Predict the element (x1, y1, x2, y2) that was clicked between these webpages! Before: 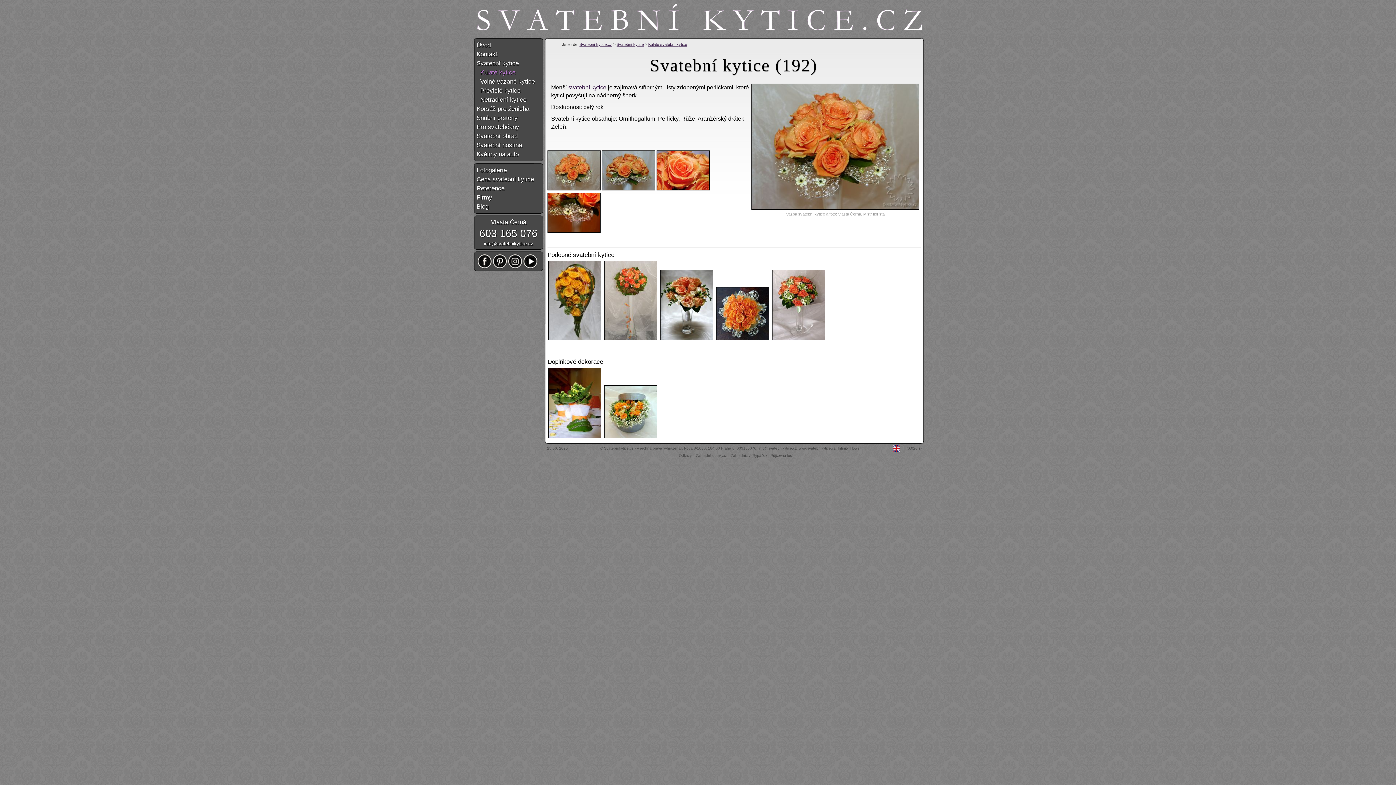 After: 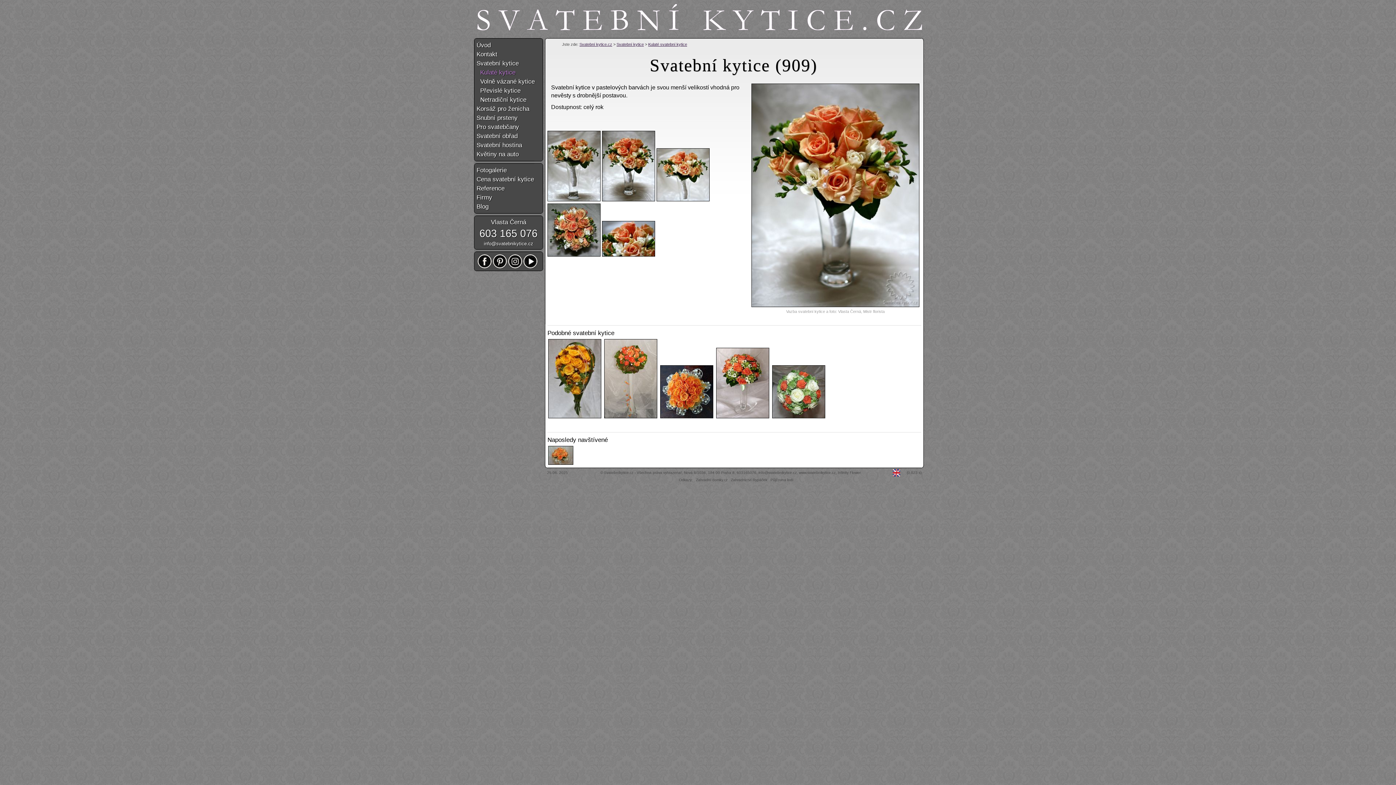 Action: bbox: (659, 336, 714, 342)